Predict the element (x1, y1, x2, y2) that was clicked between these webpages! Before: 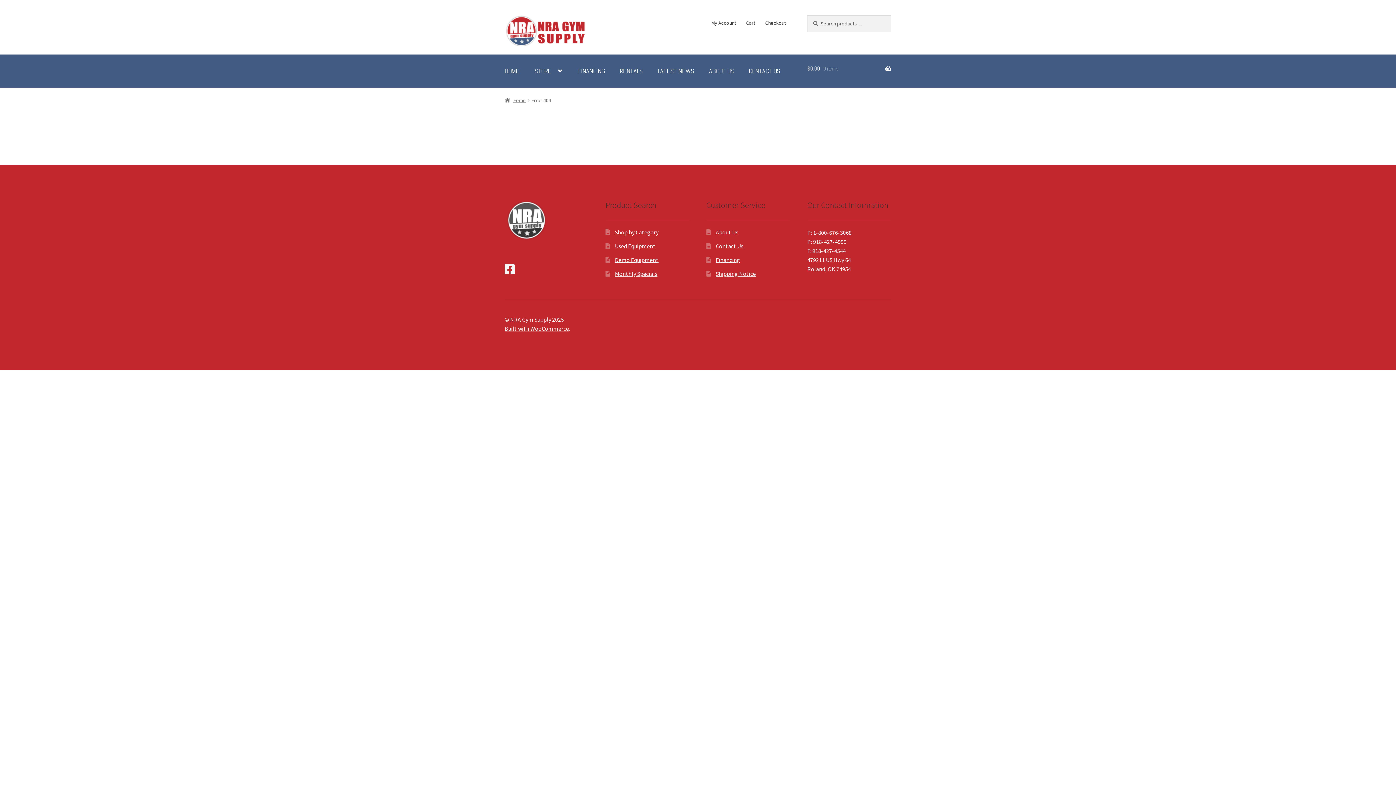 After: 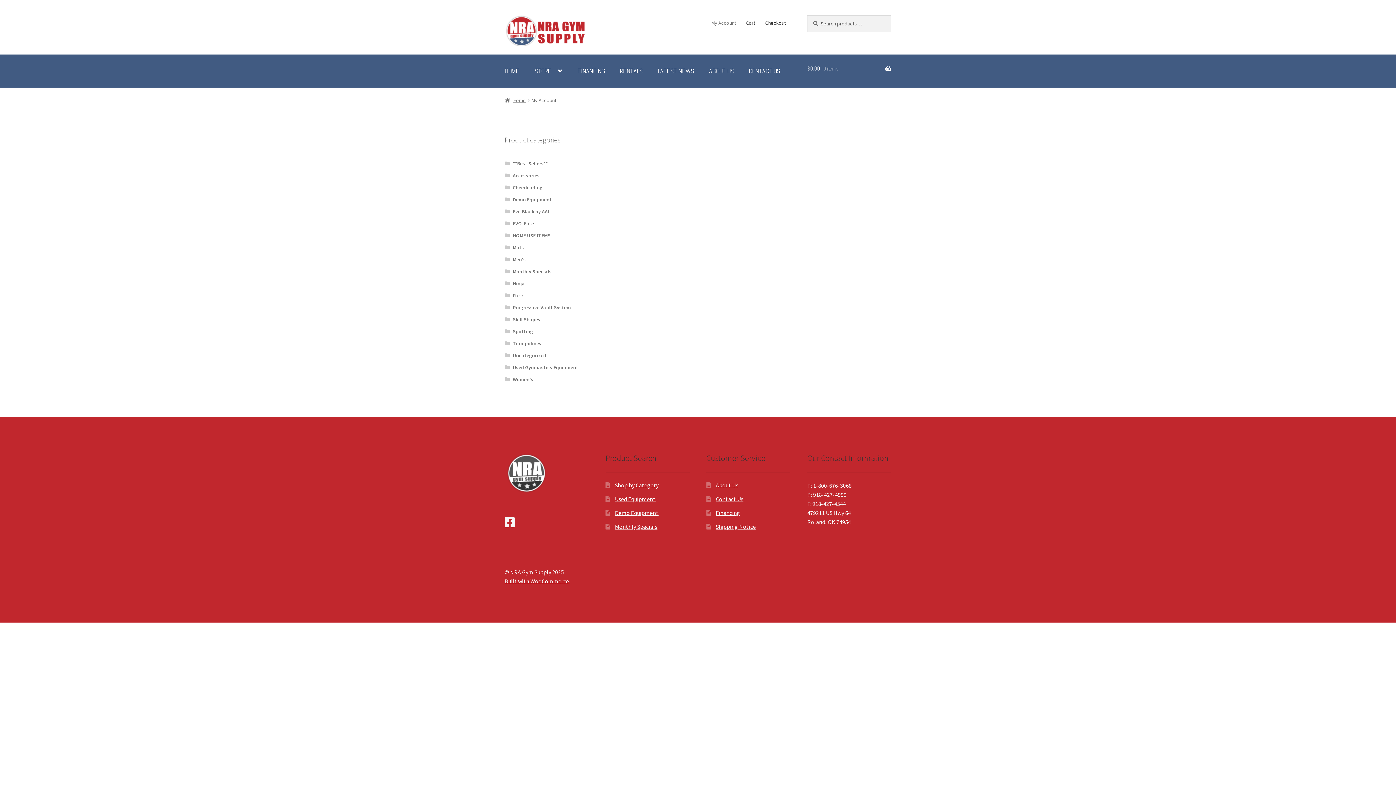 Action: label: My Account bbox: (706, 15, 740, 30)